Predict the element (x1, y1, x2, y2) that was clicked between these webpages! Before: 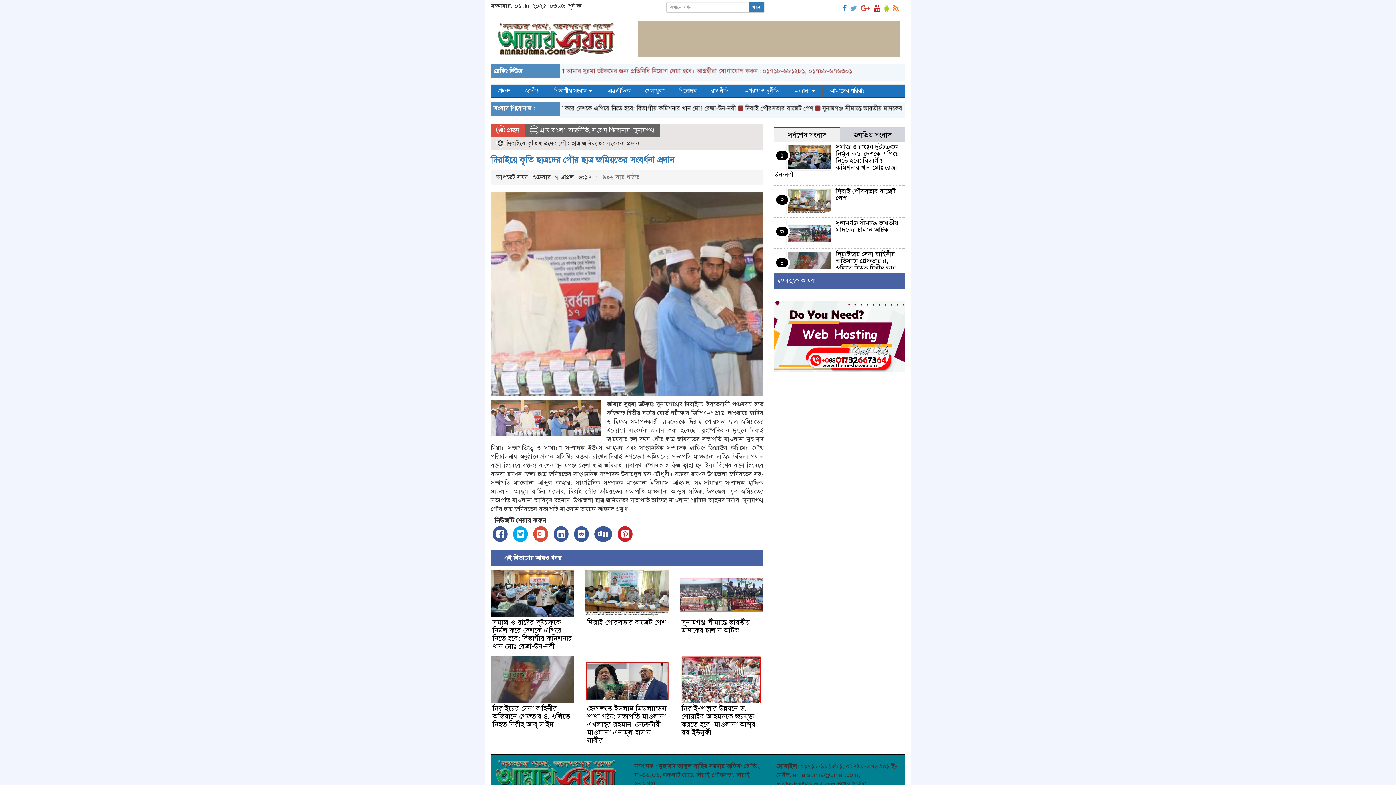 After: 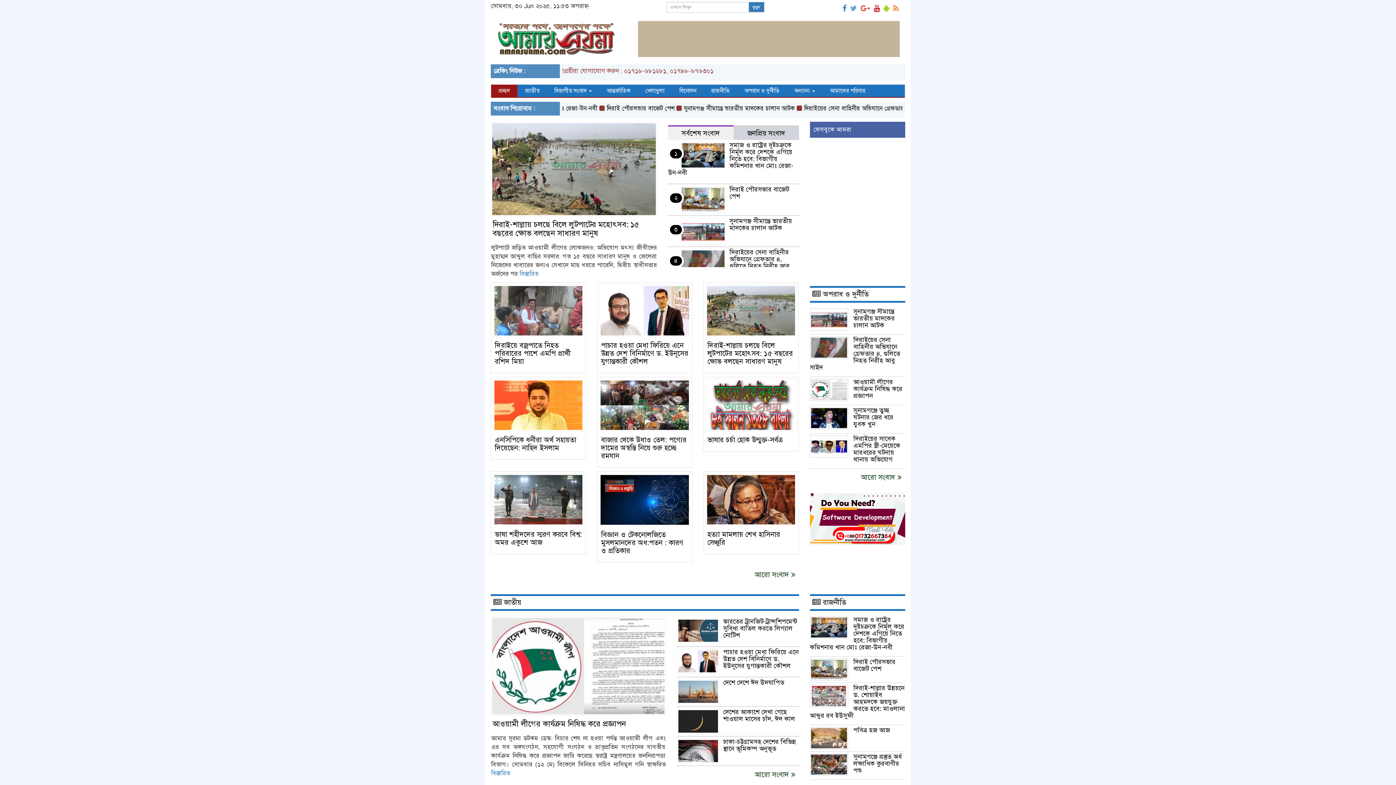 Action: label:  প্রচ্ছদ bbox: (496, 126, 519, 134)